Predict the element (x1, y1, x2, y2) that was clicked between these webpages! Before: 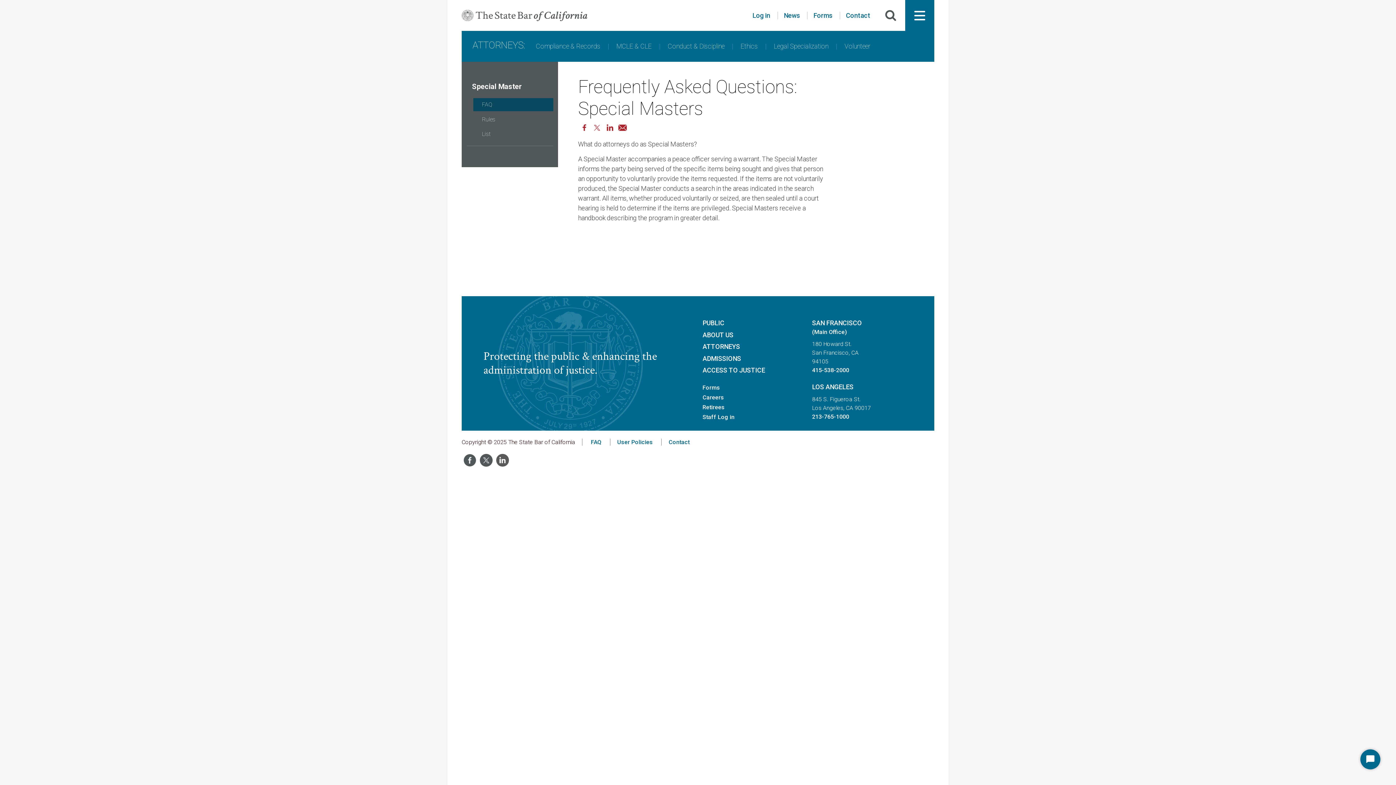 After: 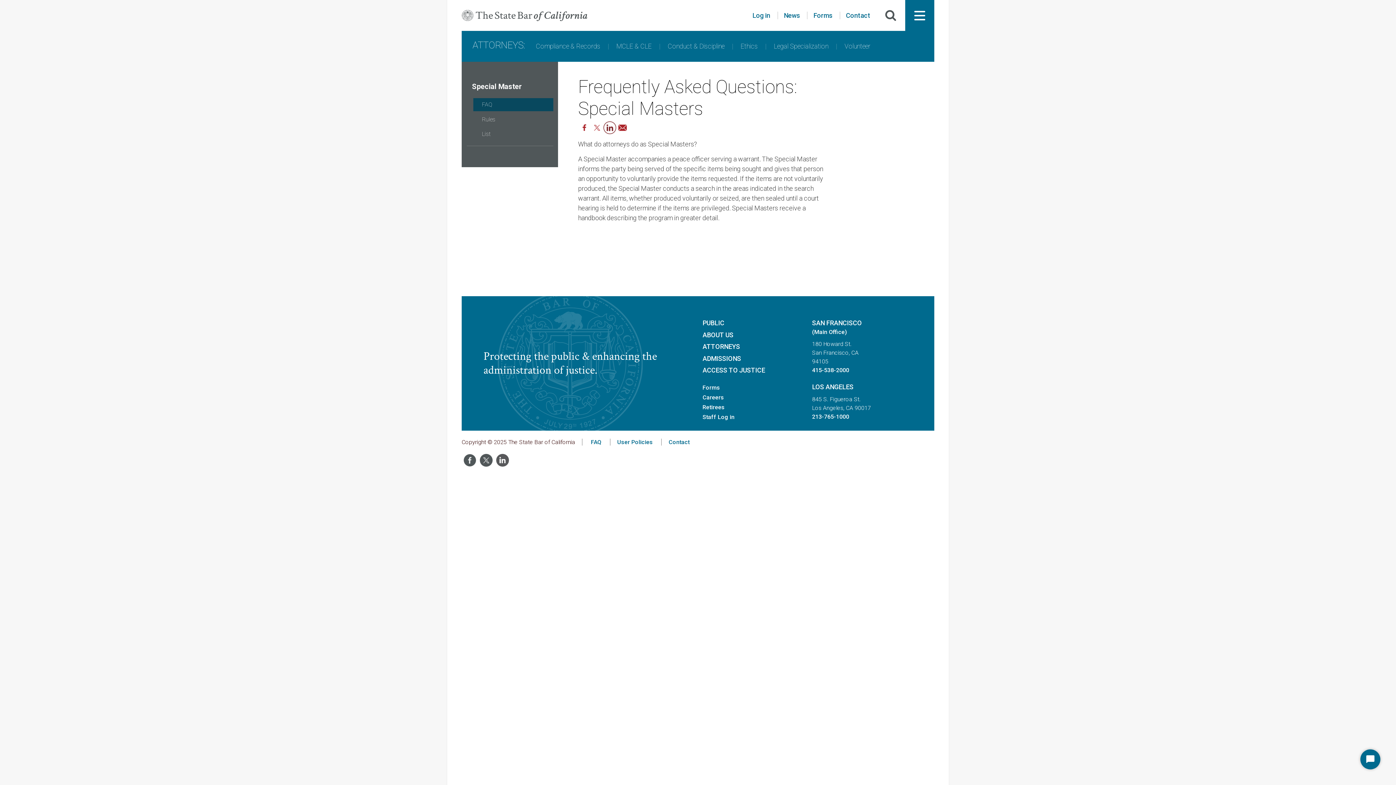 Action: bbox: (603, 121, 616, 134) label: Share on LinkedIn